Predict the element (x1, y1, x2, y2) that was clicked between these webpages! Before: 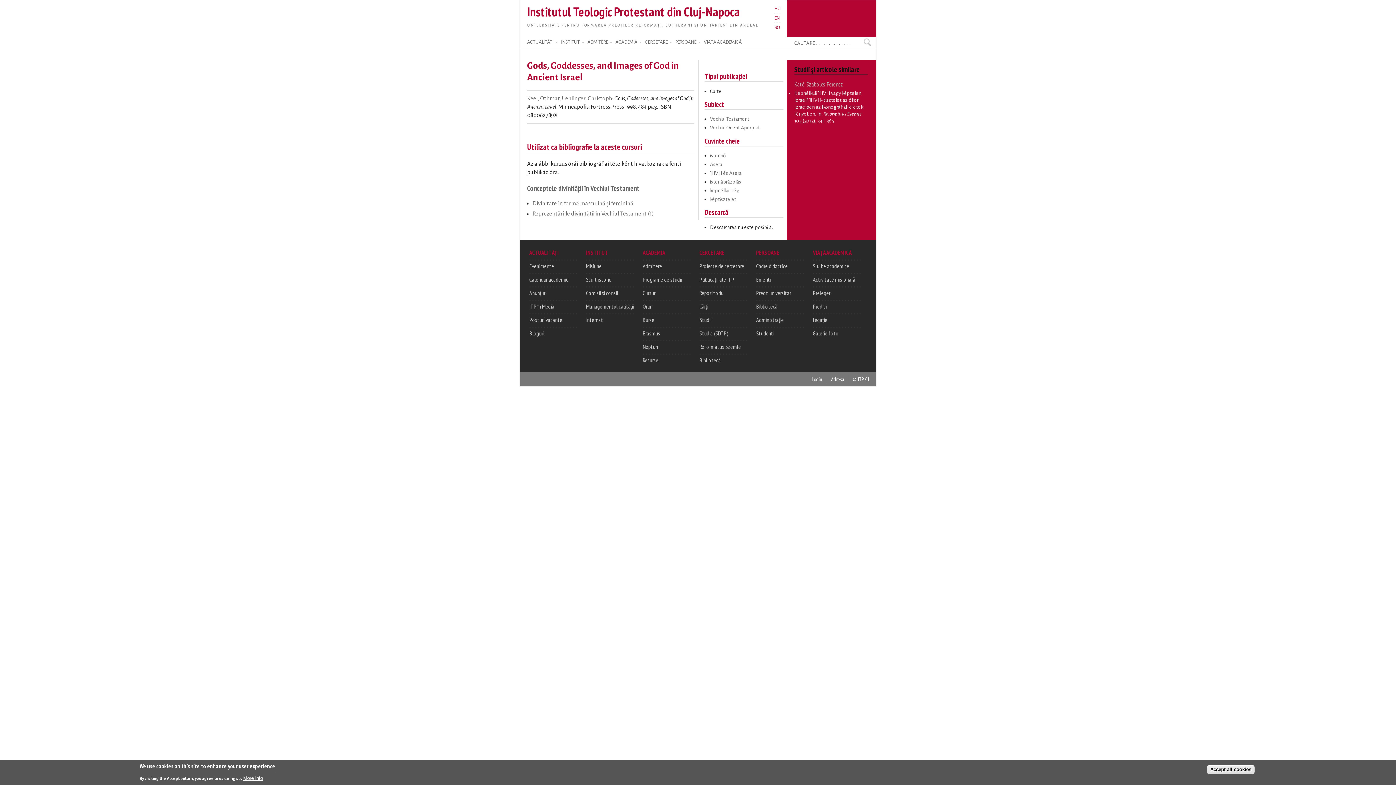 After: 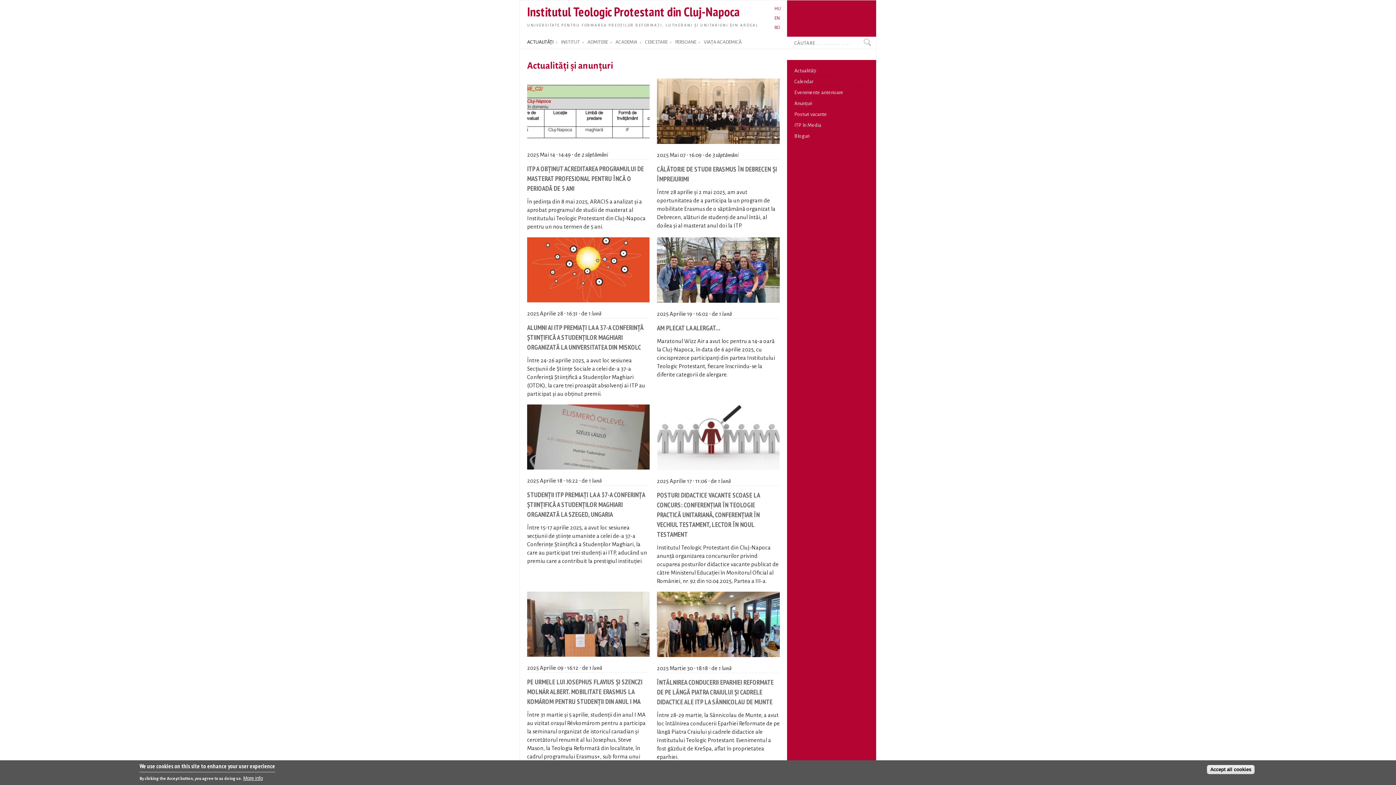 Action: bbox: (527, 36, 553, 48) label: ACTUALITĂȚI